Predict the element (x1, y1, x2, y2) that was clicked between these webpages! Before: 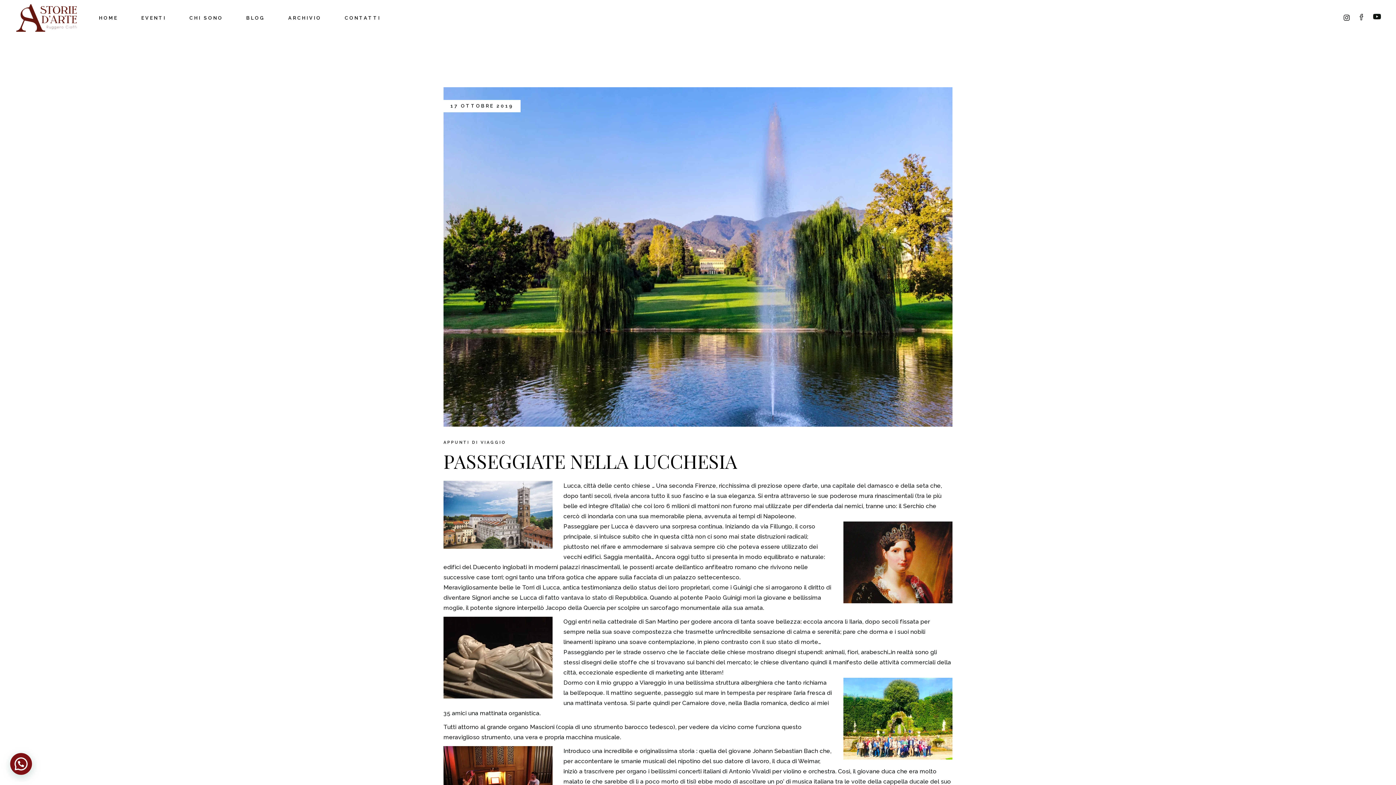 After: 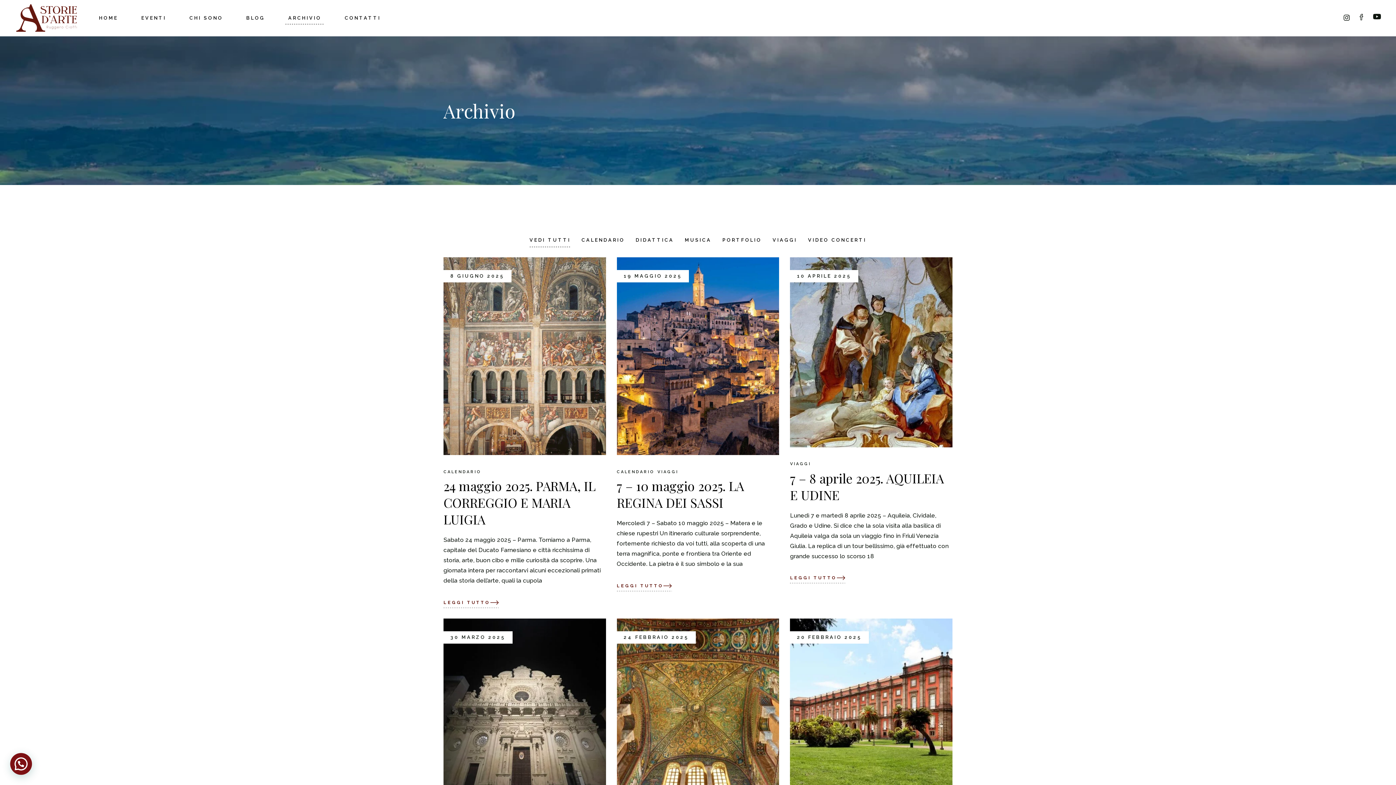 Action: bbox: (285, 0, 324, 36) label: ARCHIVIO